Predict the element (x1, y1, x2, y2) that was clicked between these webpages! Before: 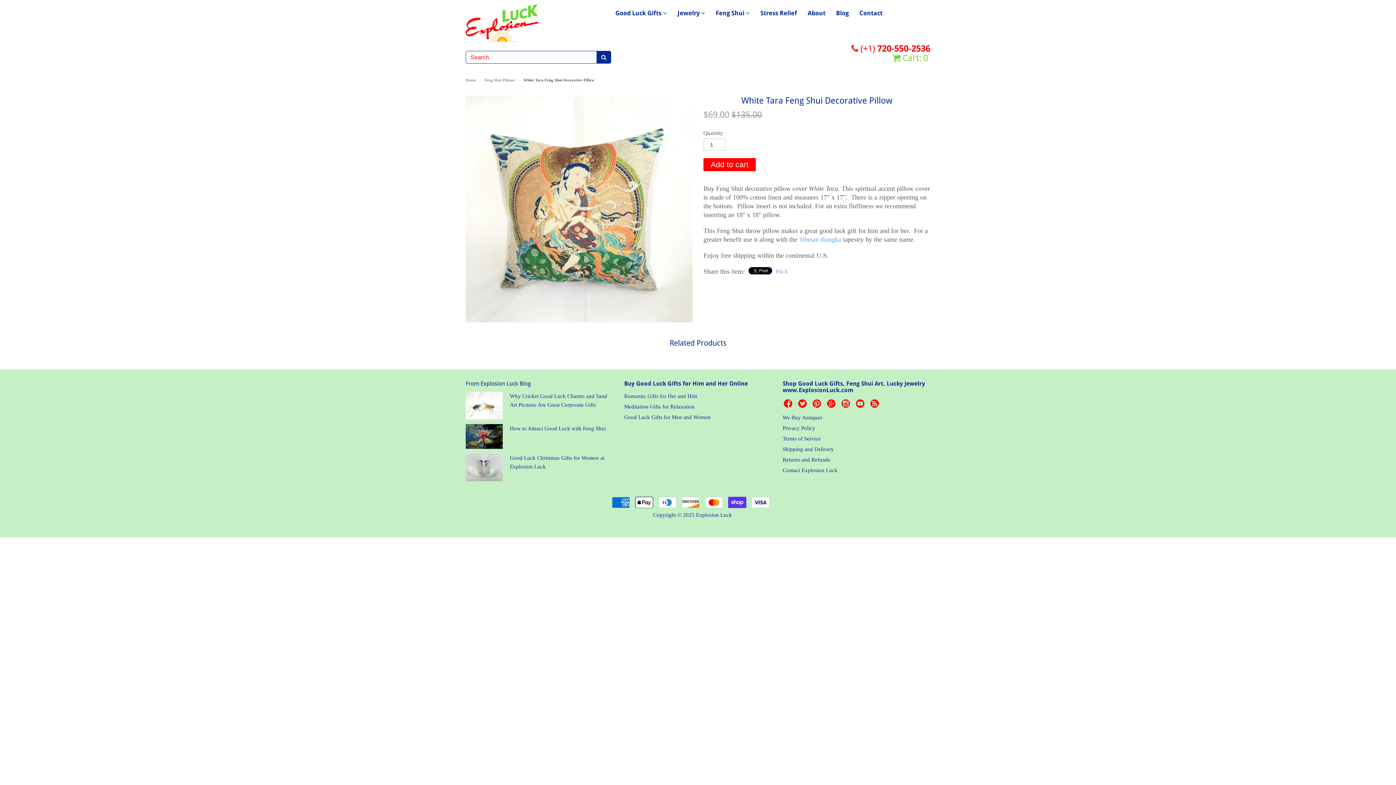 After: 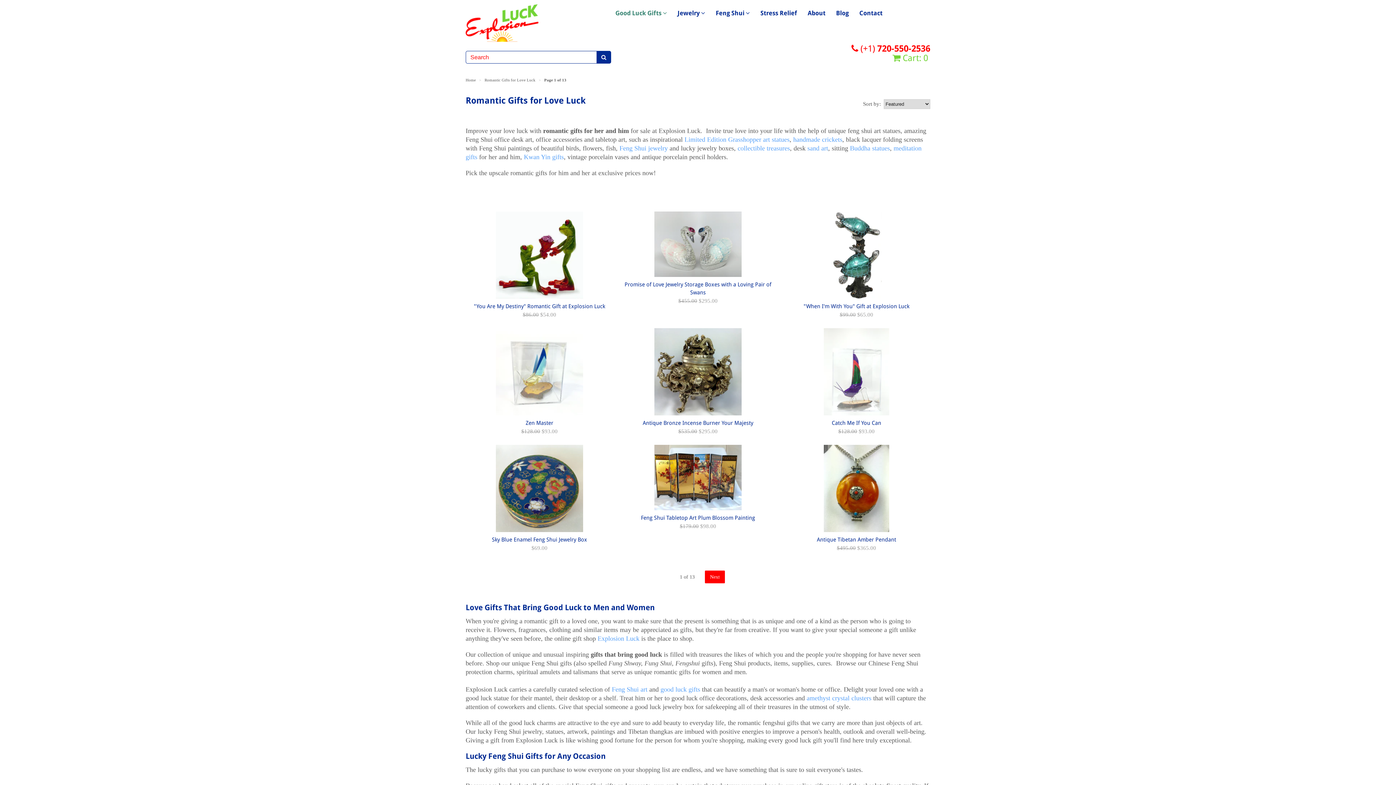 Action: label: Good Luck Gifts  bbox: (606, 8, 667, 17)